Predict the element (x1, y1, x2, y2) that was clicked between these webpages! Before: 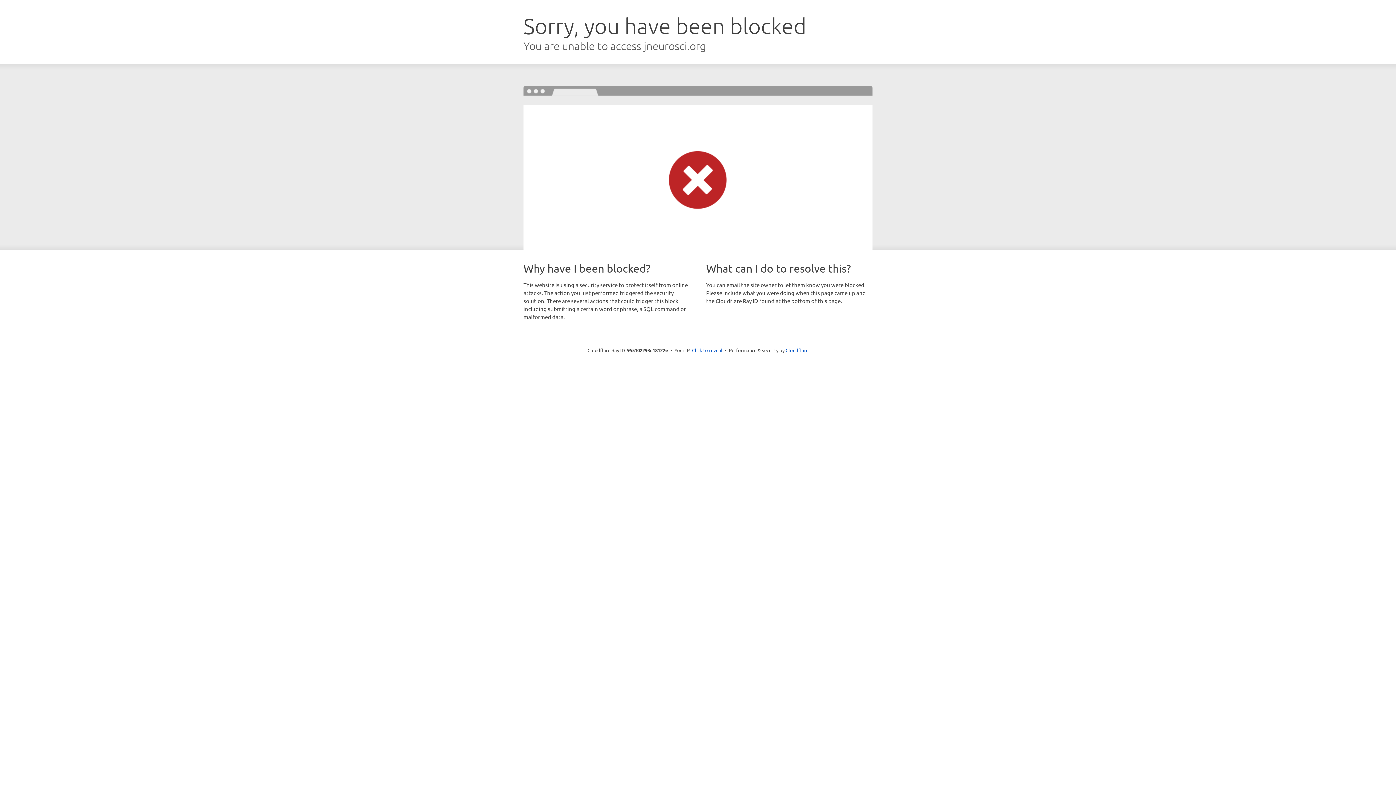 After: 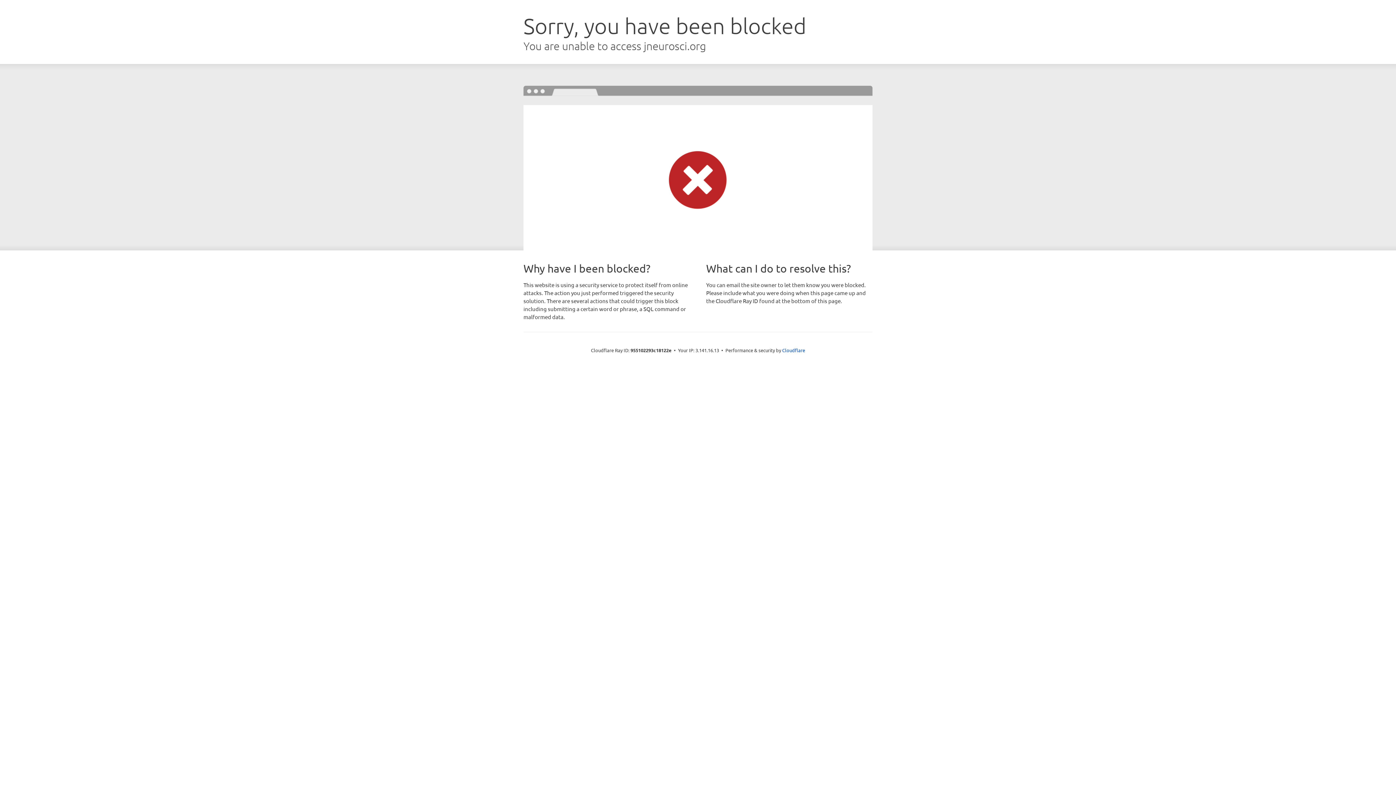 Action: label: Click to reveal bbox: (692, 346, 722, 353)